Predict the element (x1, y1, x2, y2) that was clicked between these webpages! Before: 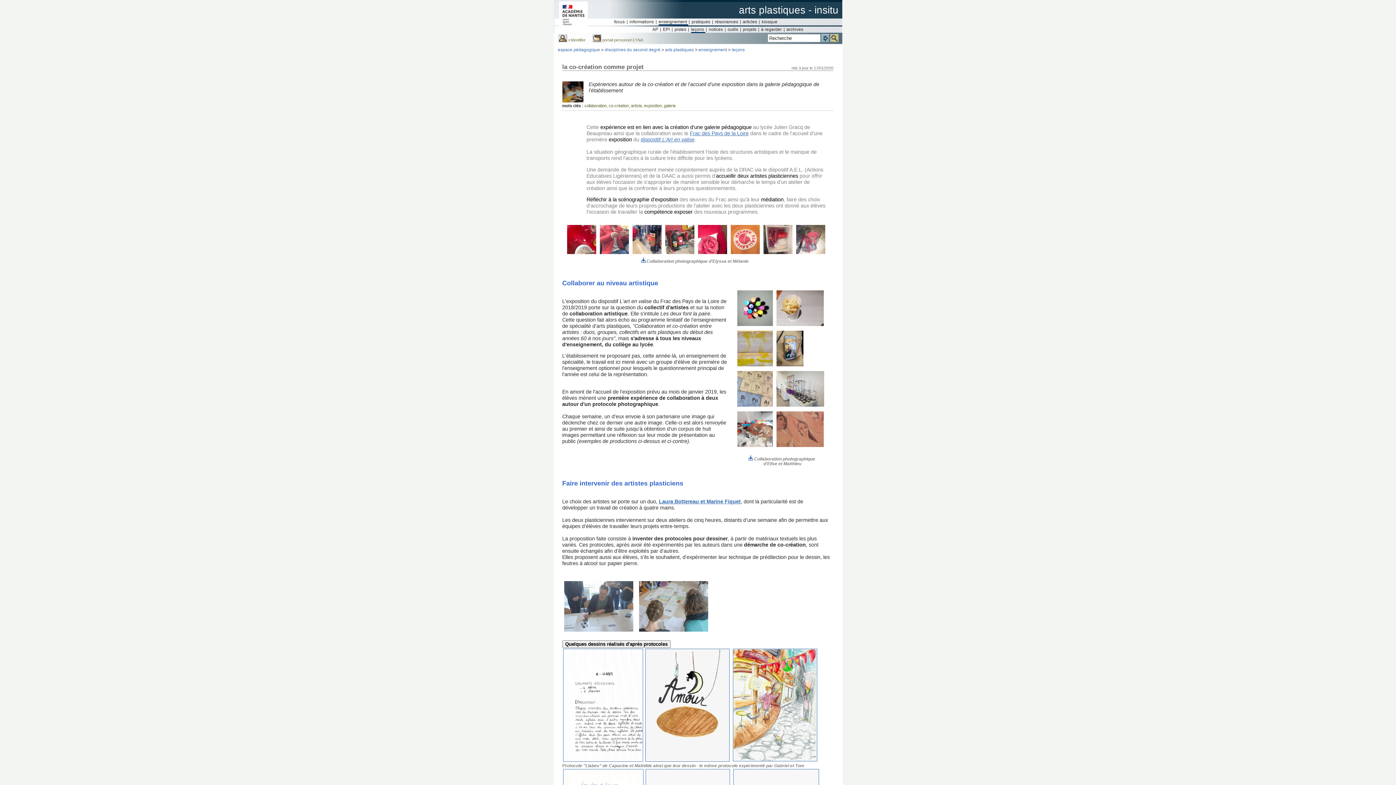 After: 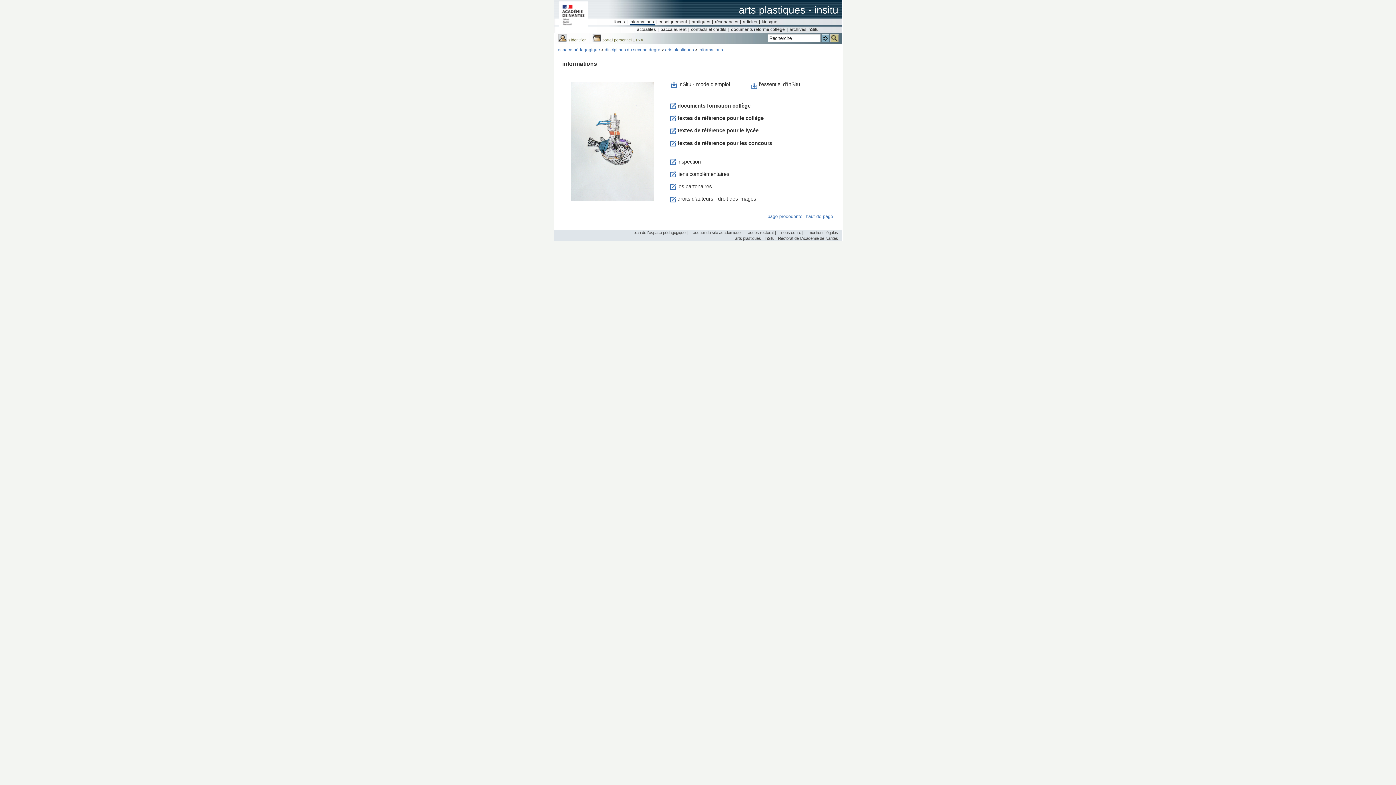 Action: label: informations  bbox: (629, 18, 655, 24)